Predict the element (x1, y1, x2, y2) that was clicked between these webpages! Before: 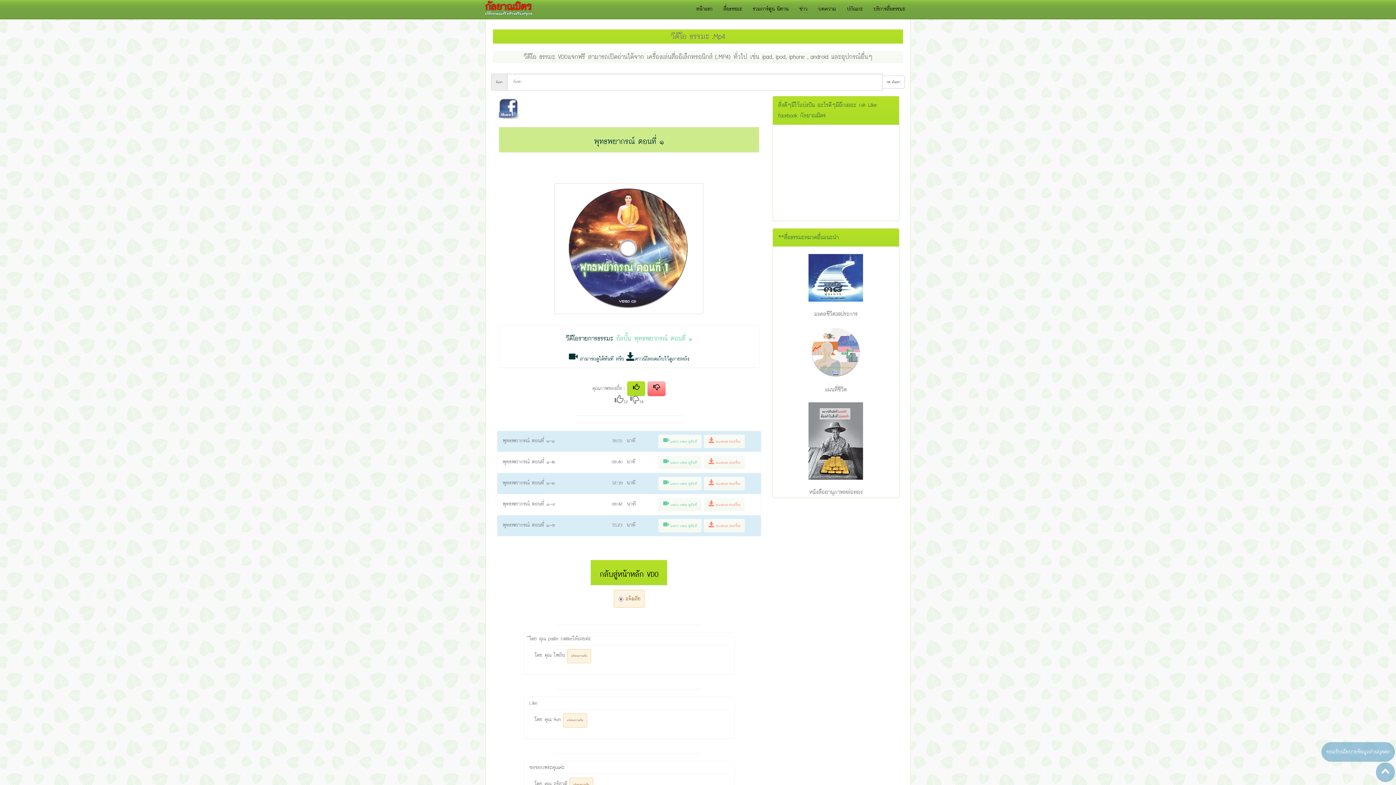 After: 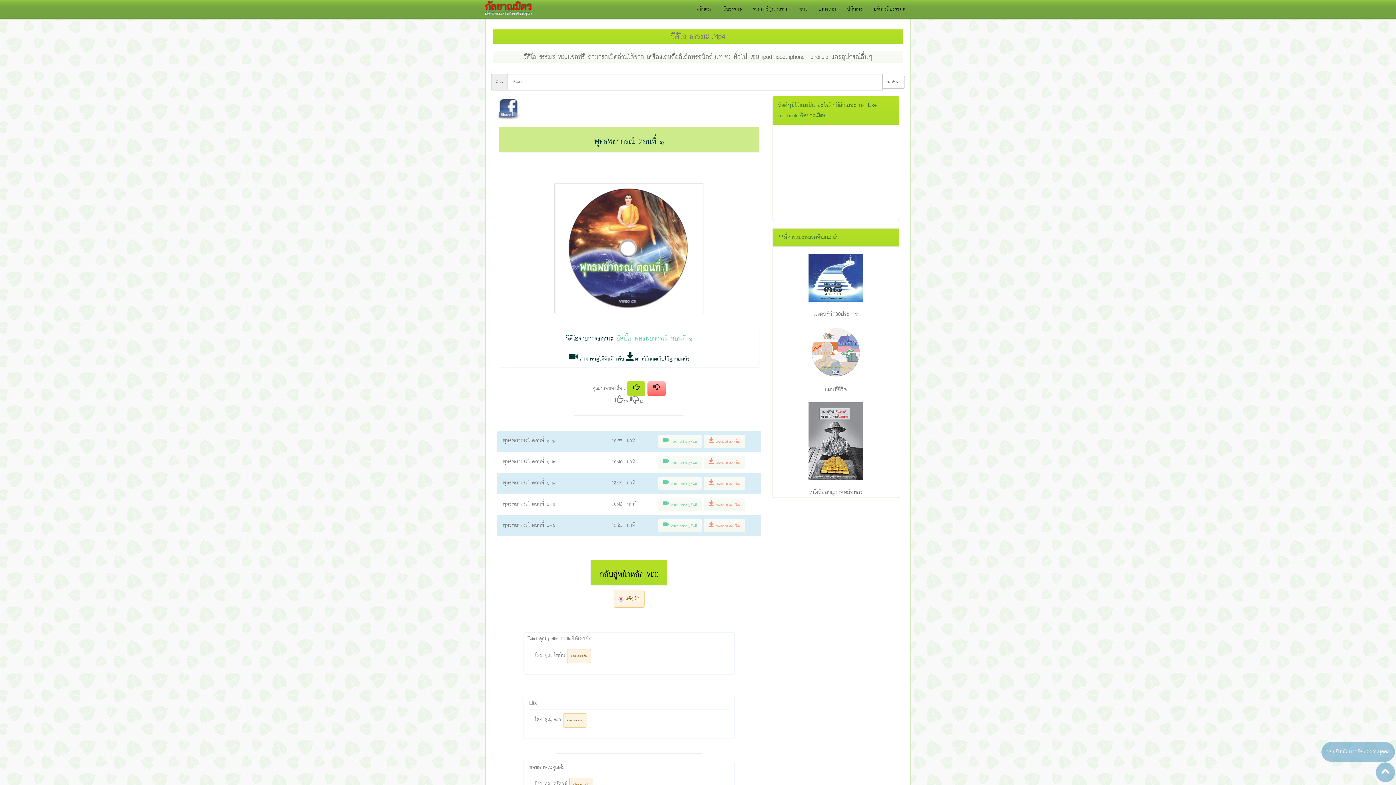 Action: bbox: (497, 102, 520, 112)